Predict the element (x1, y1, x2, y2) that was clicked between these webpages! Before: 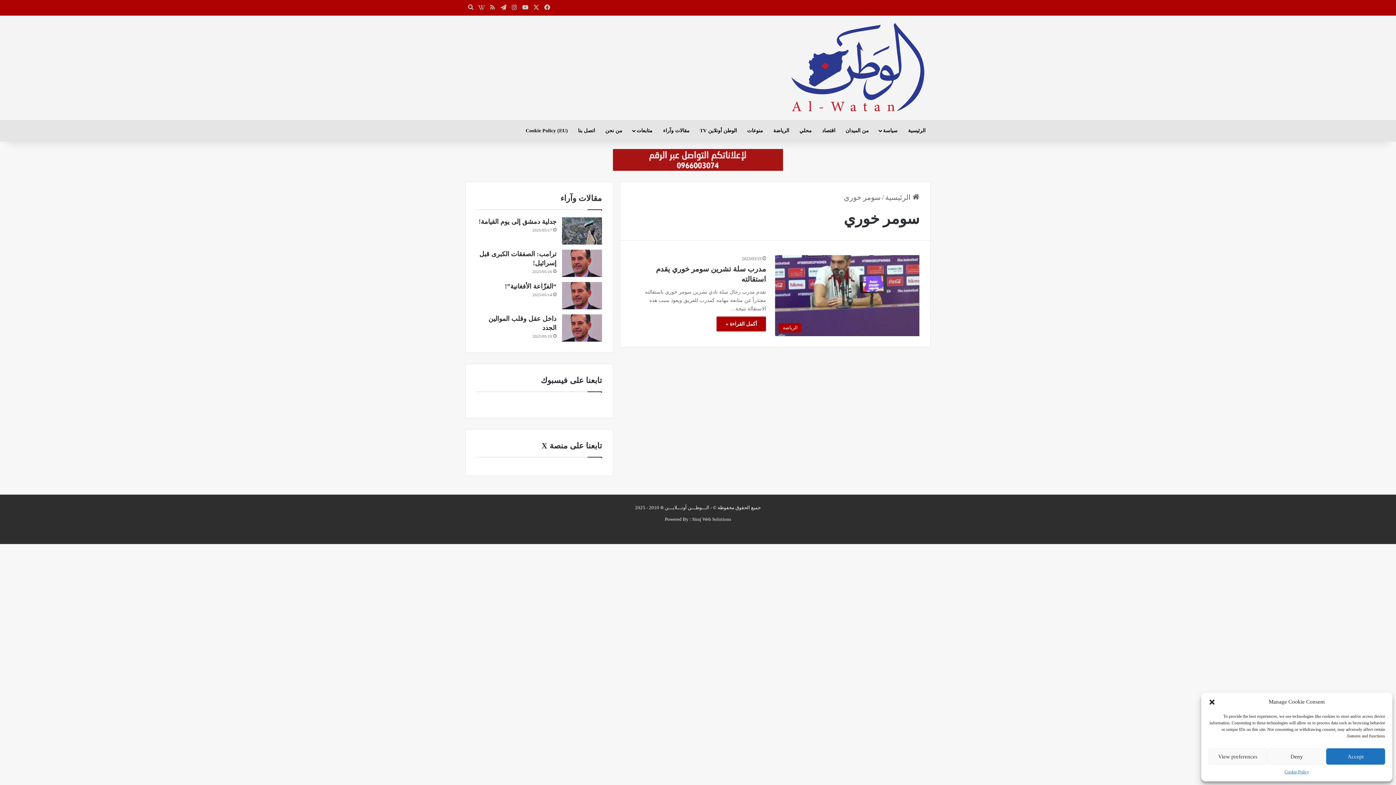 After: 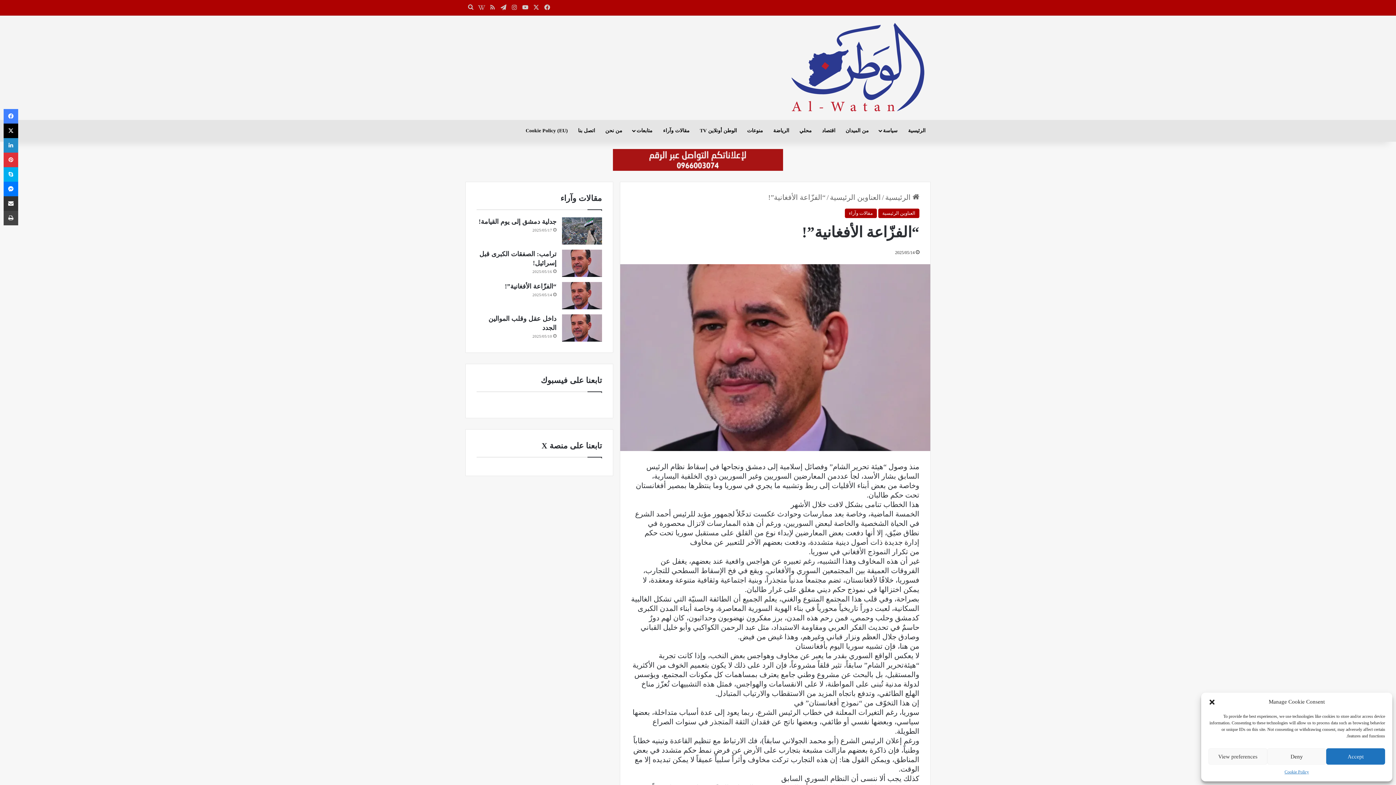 Action: bbox: (504, 282, 556, 290) label: “الفزّاعة الأفغانية”!